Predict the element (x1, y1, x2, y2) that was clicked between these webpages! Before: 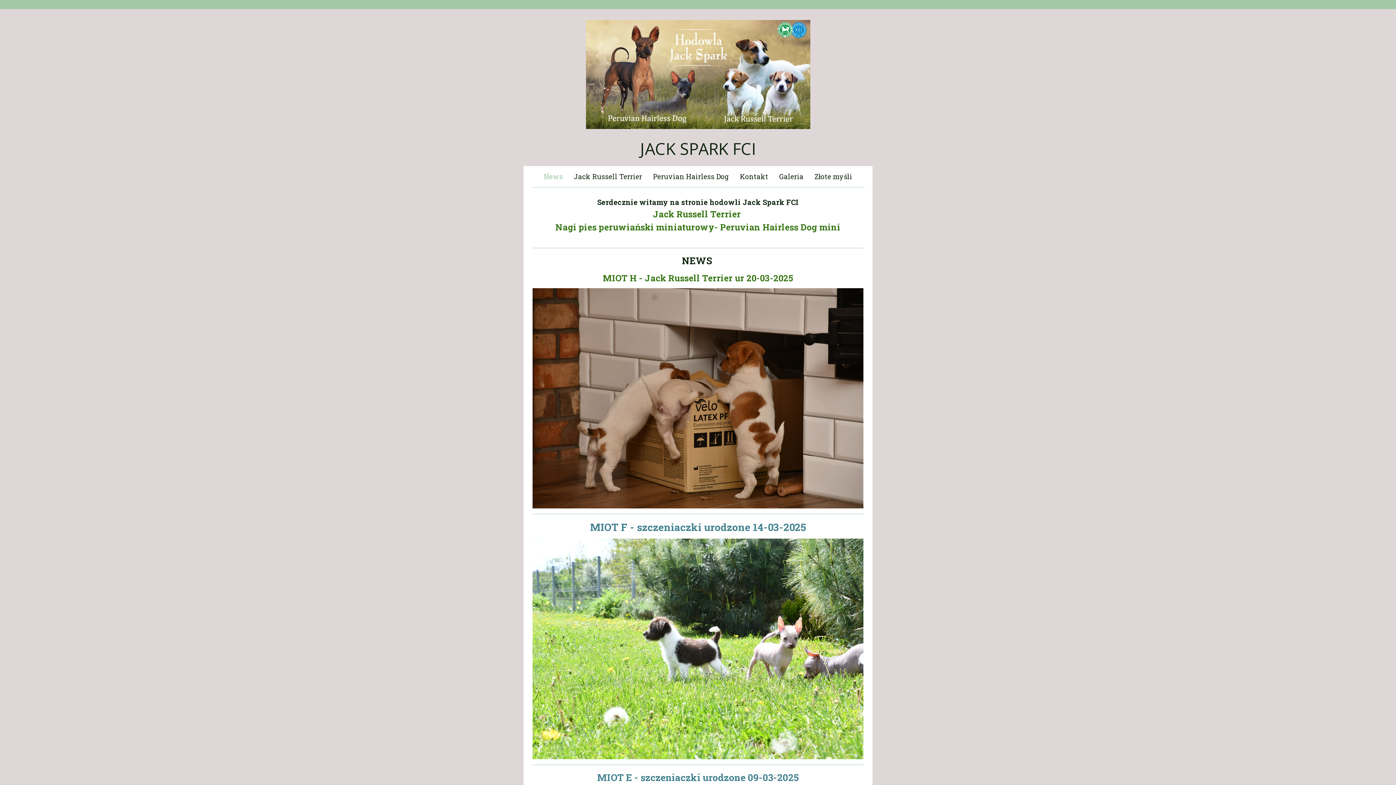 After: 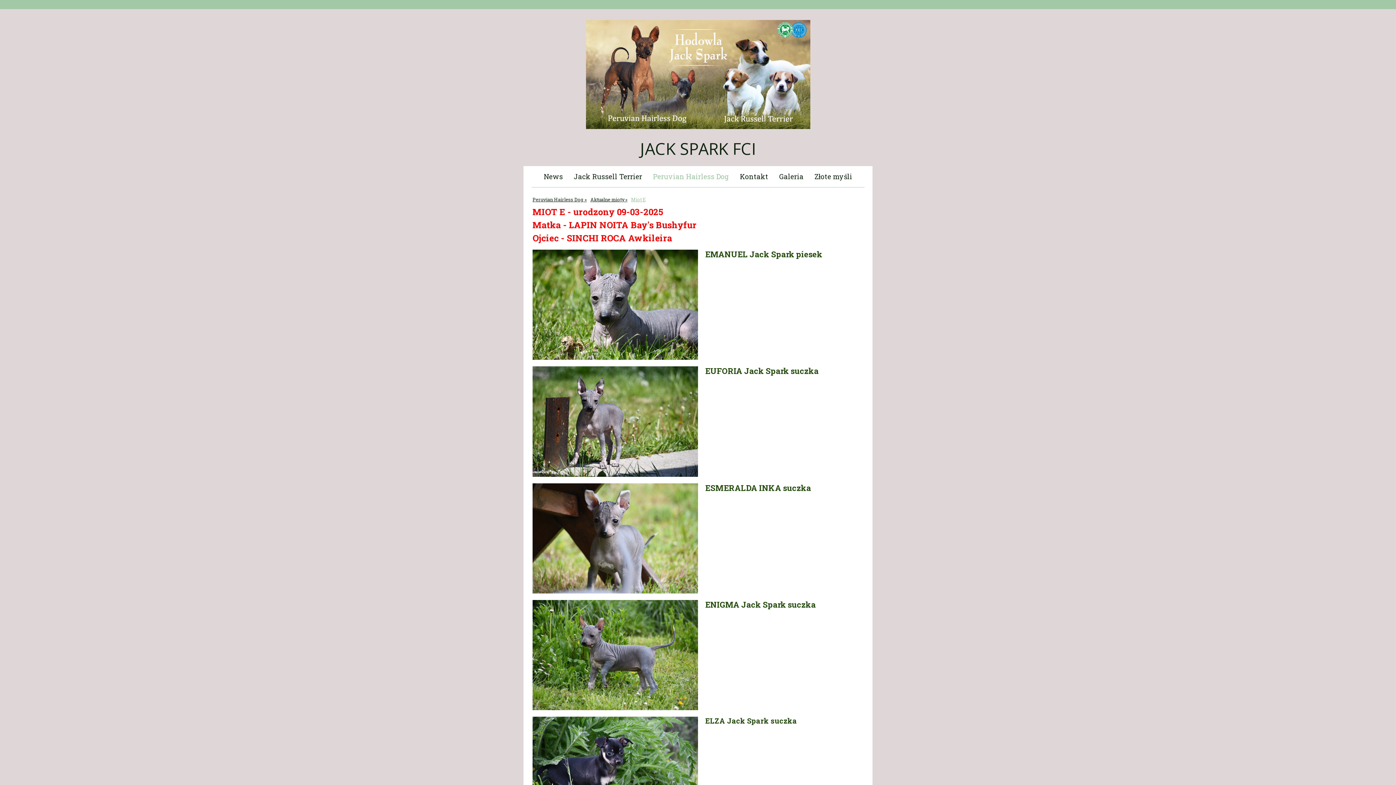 Action: label: MIOT E - szczeniaczki urodzone 09-03-2025 bbox: (597, 775, 798, 782)